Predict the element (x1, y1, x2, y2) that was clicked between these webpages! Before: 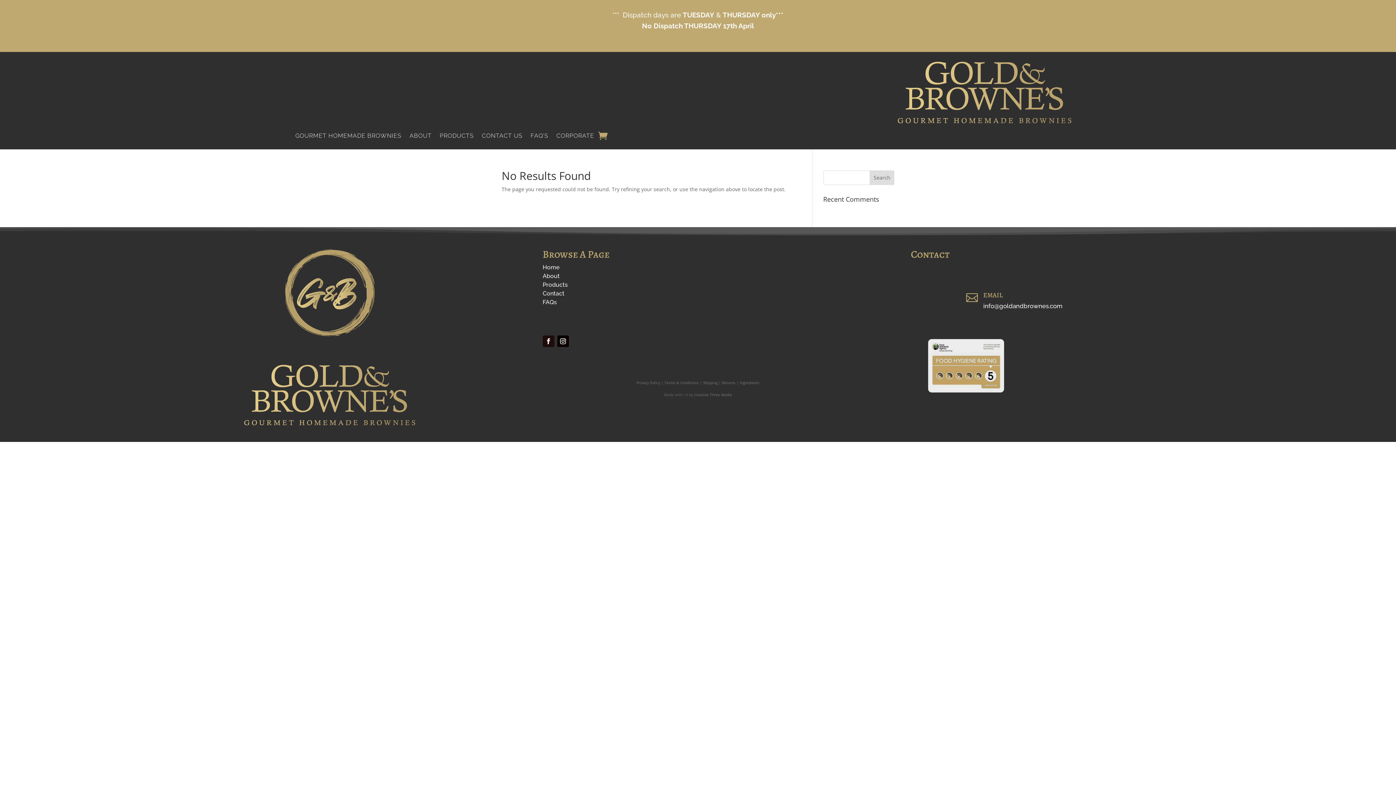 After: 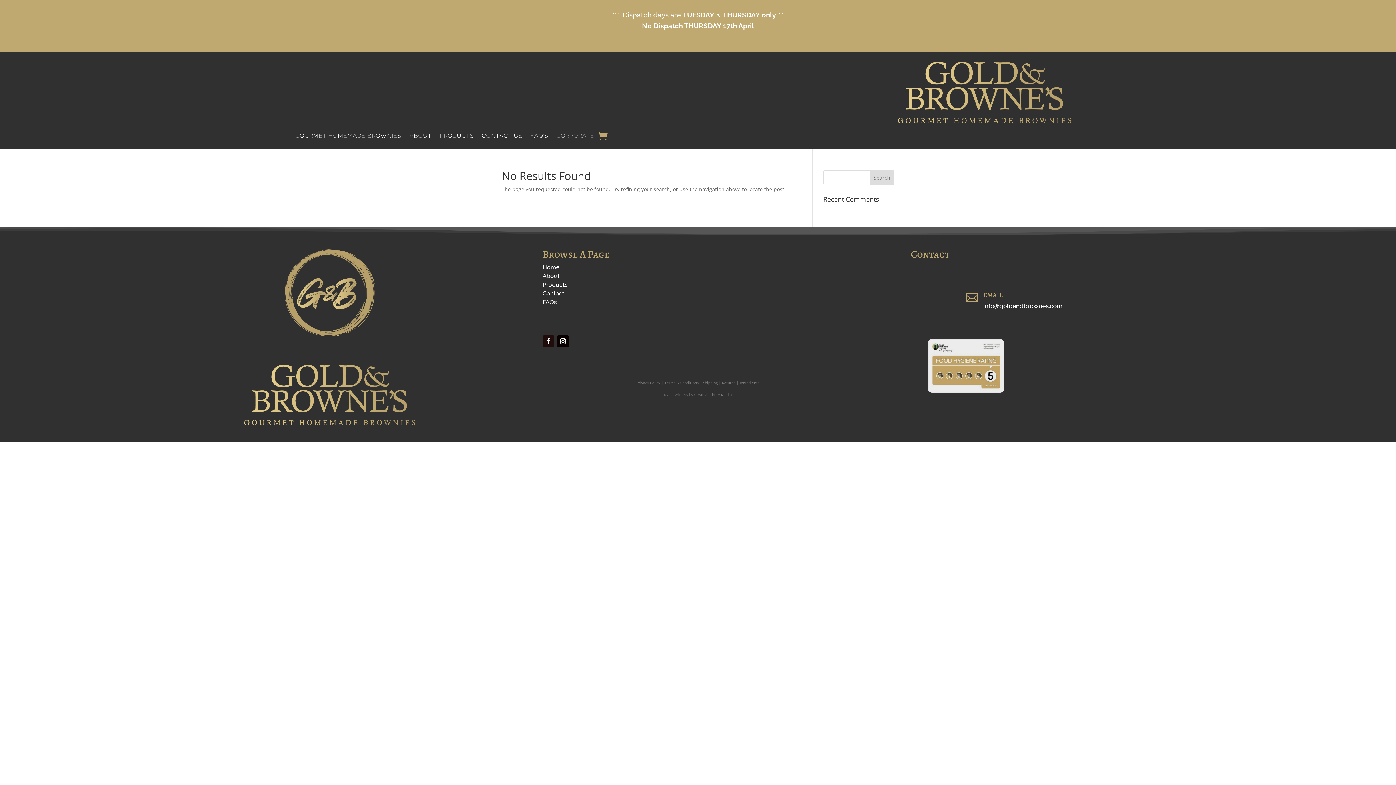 Action: bbox: (556, 133, 594, 141) label: CORPORATE